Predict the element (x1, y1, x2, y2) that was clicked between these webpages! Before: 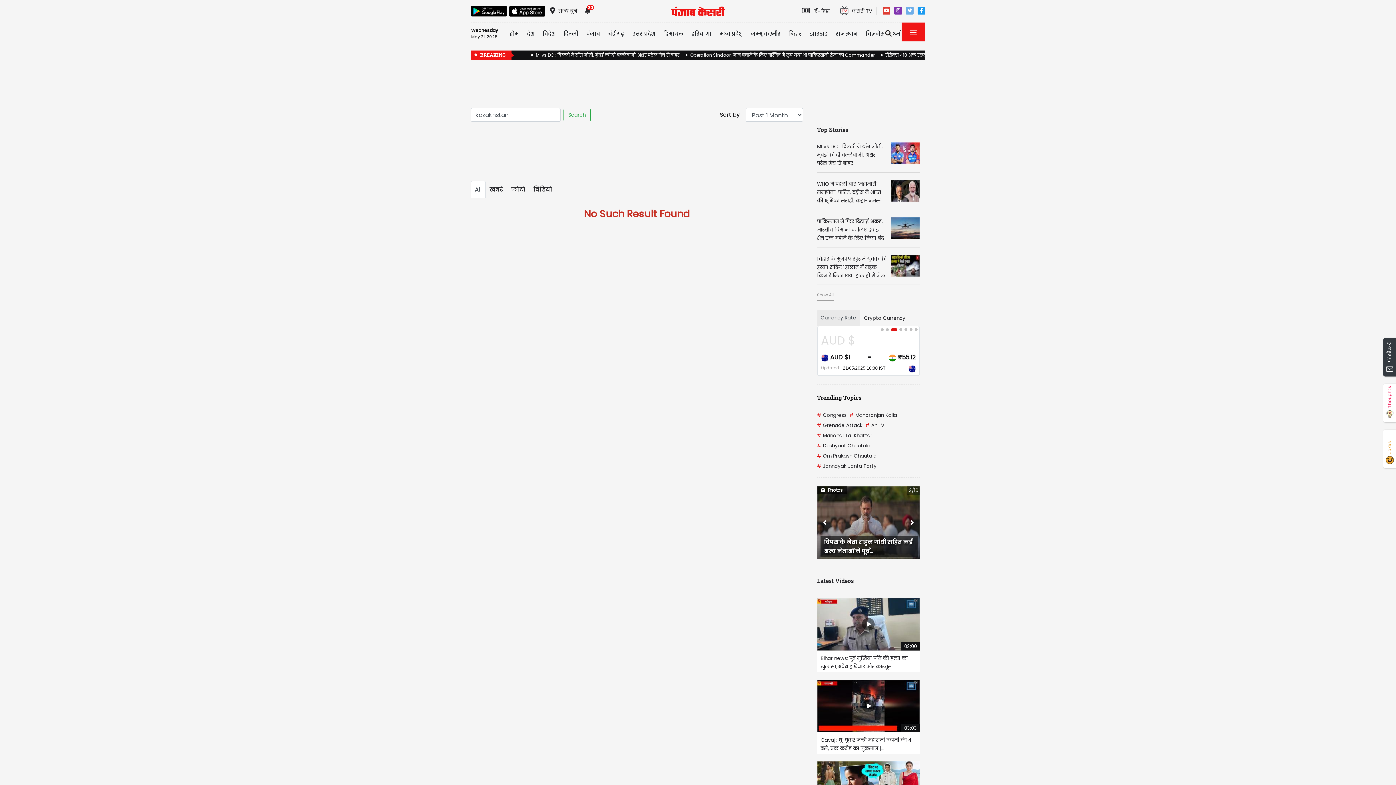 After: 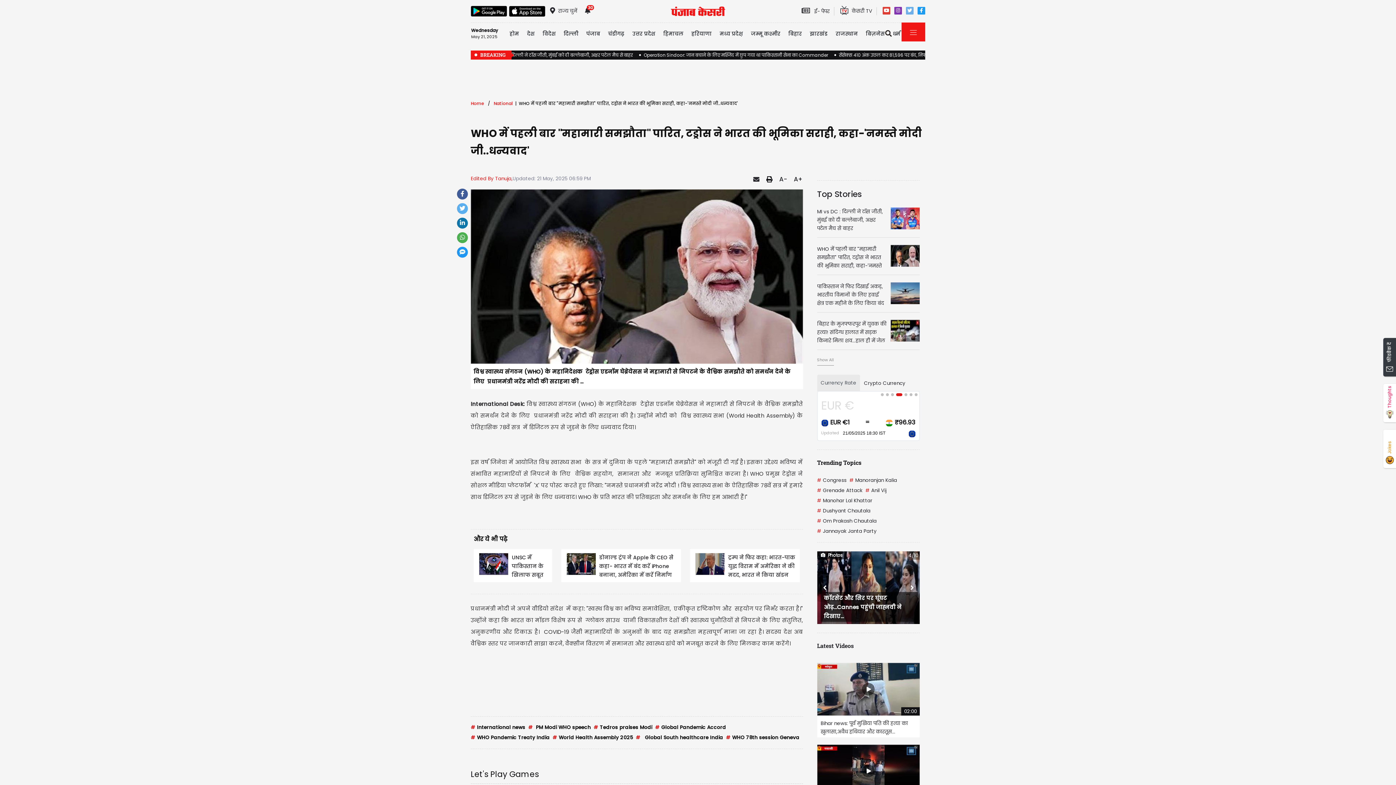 Action: bbox: (817, 180, 920, 203) label: WHO में पहली बार "महामारी समझौता" पारित, टड्रोस ने भारत की भूमिका सराही, कहा-'नमस्ते मोदी जी..धन्यवाद'